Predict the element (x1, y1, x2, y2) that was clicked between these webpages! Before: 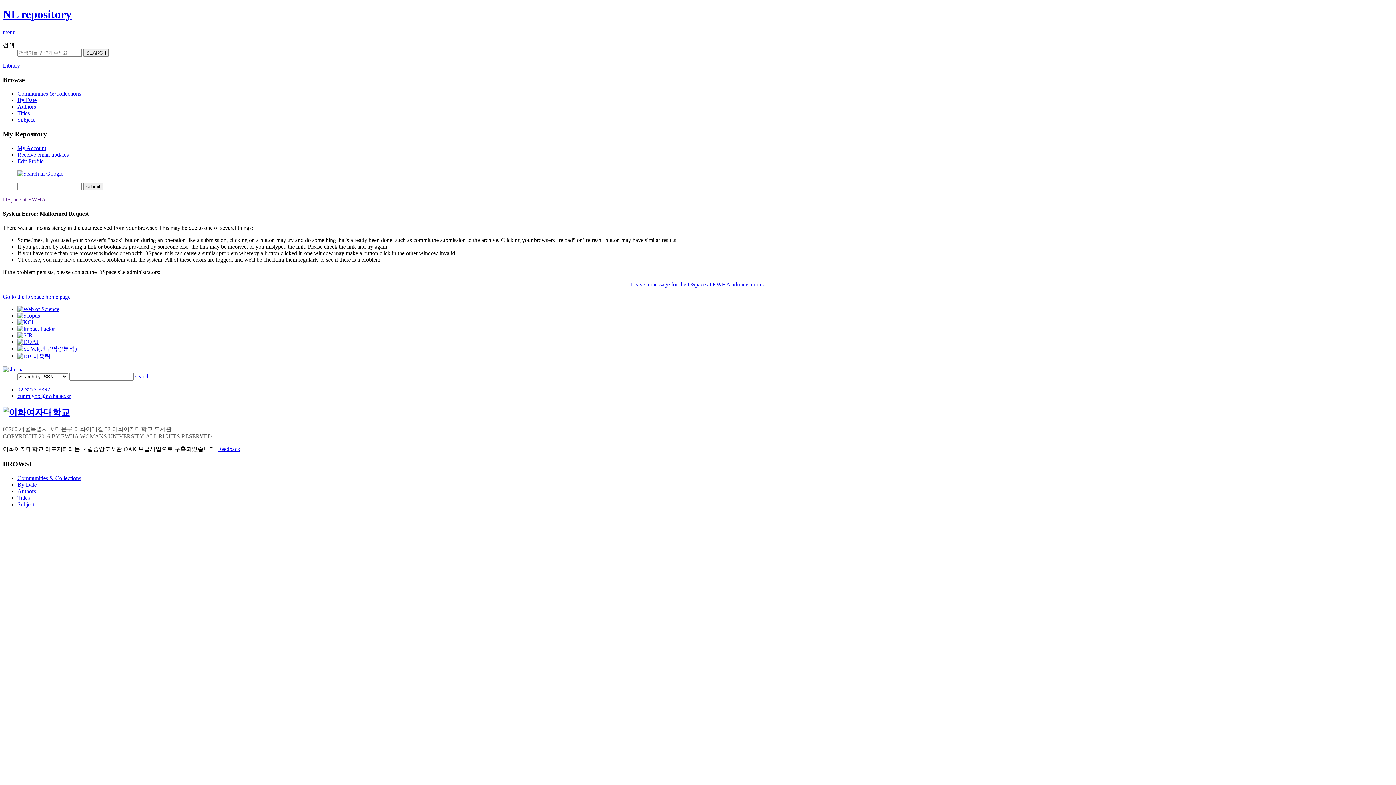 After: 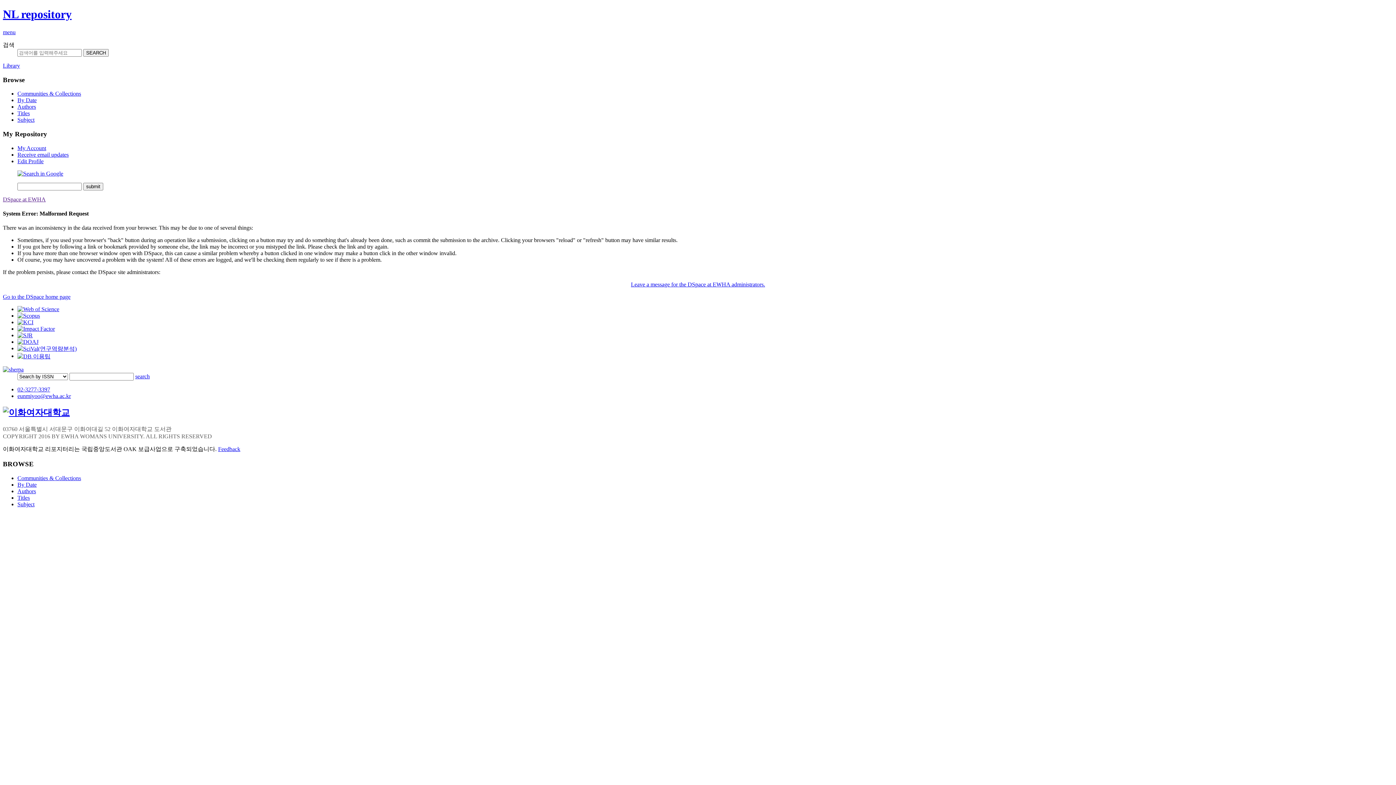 Action: bbox: (17, 325, 54, 332)